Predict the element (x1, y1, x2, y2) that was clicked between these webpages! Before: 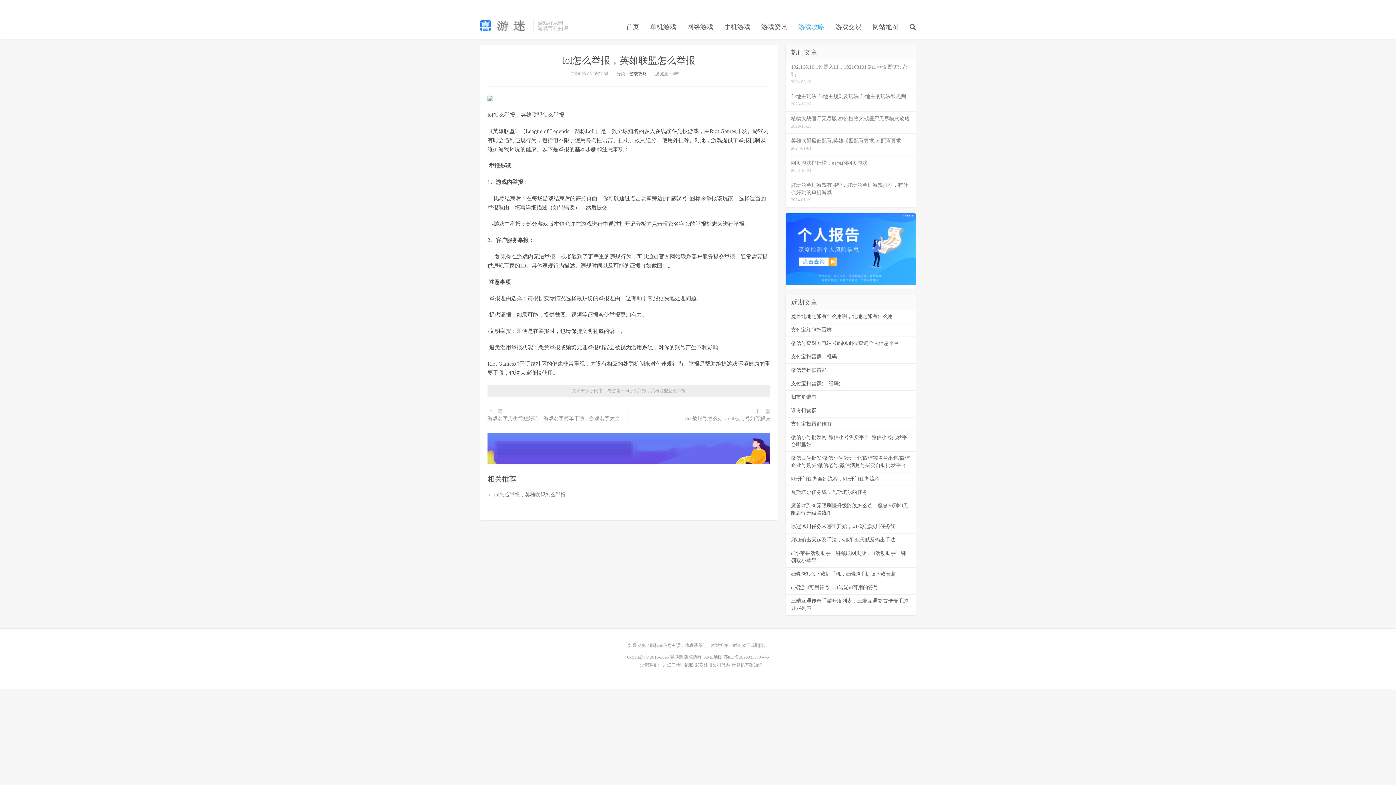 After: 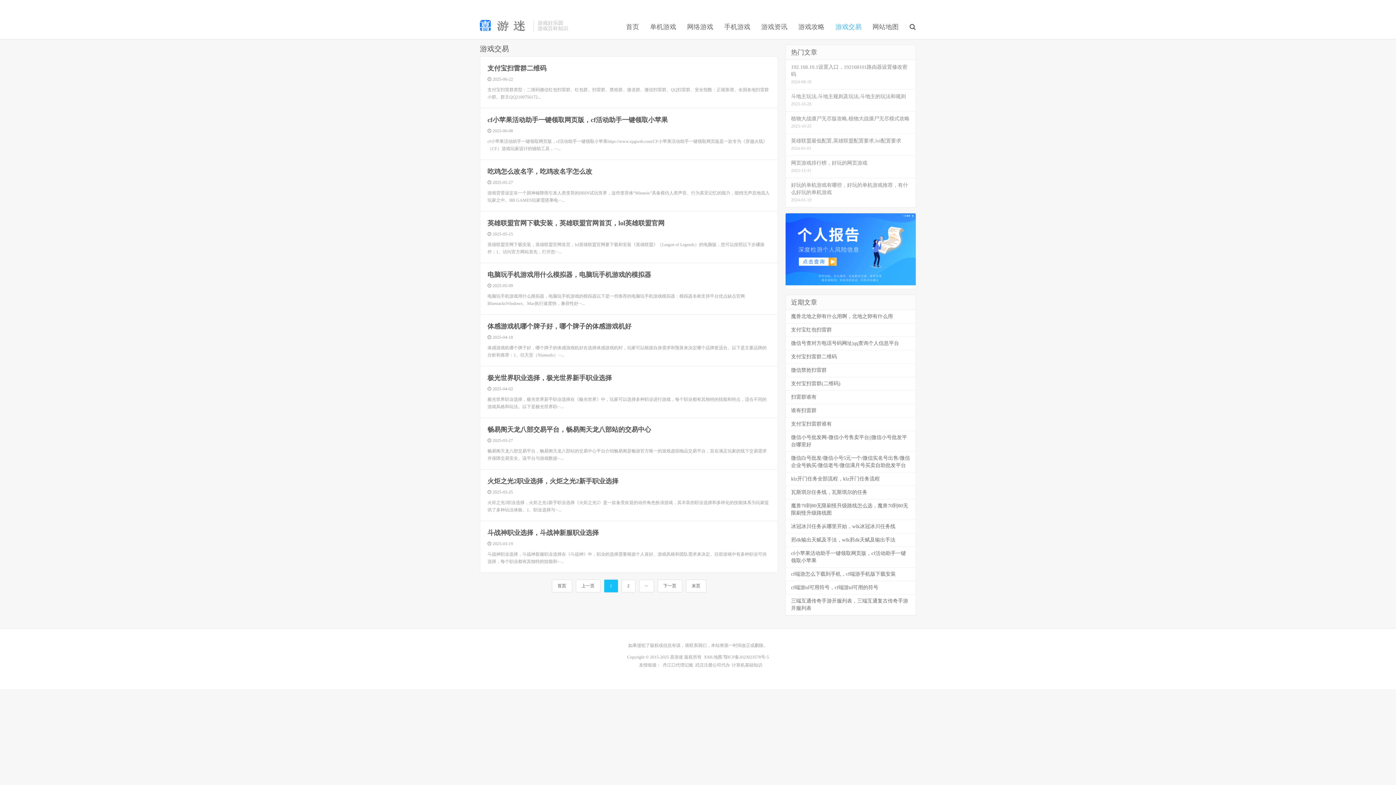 Action: bbox: (830, 22, 867, 31) label: 游戏交易